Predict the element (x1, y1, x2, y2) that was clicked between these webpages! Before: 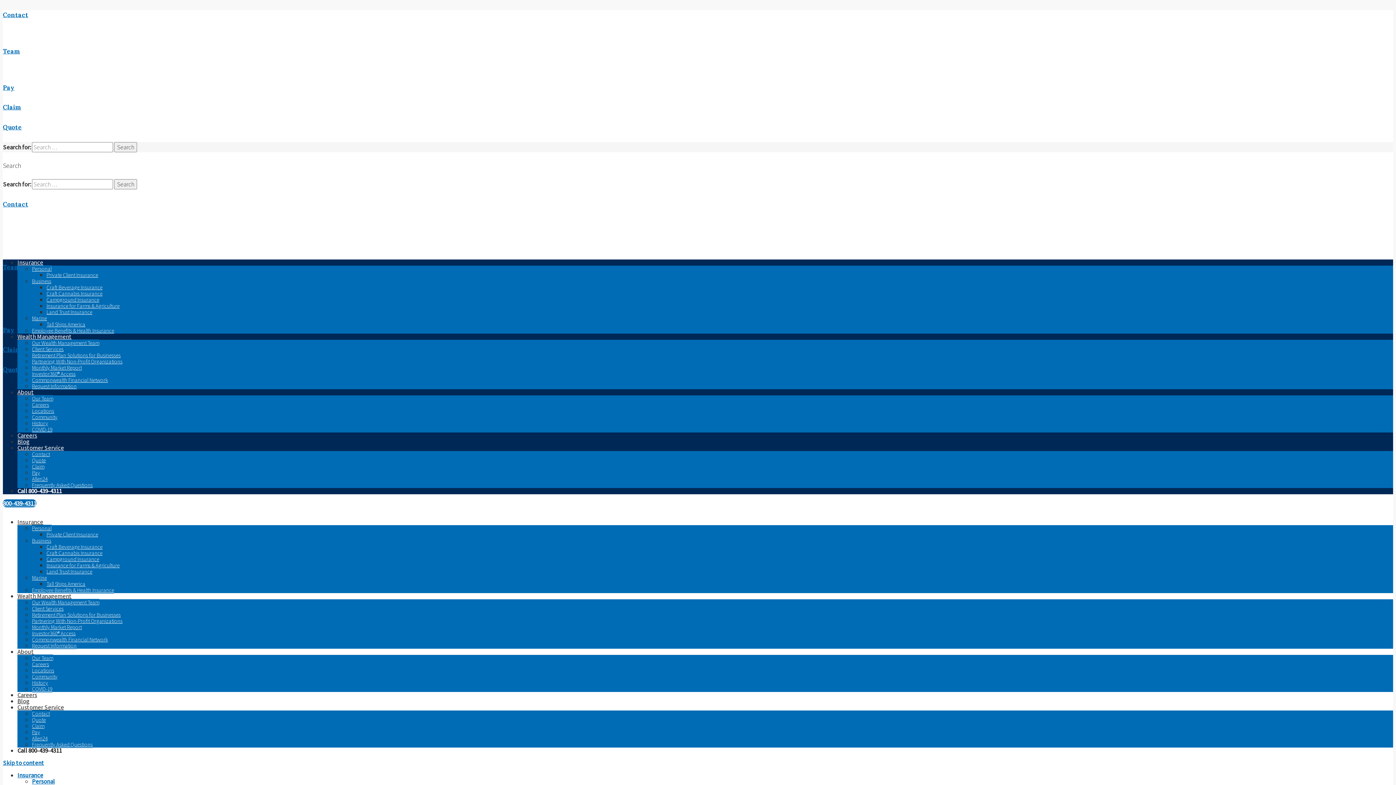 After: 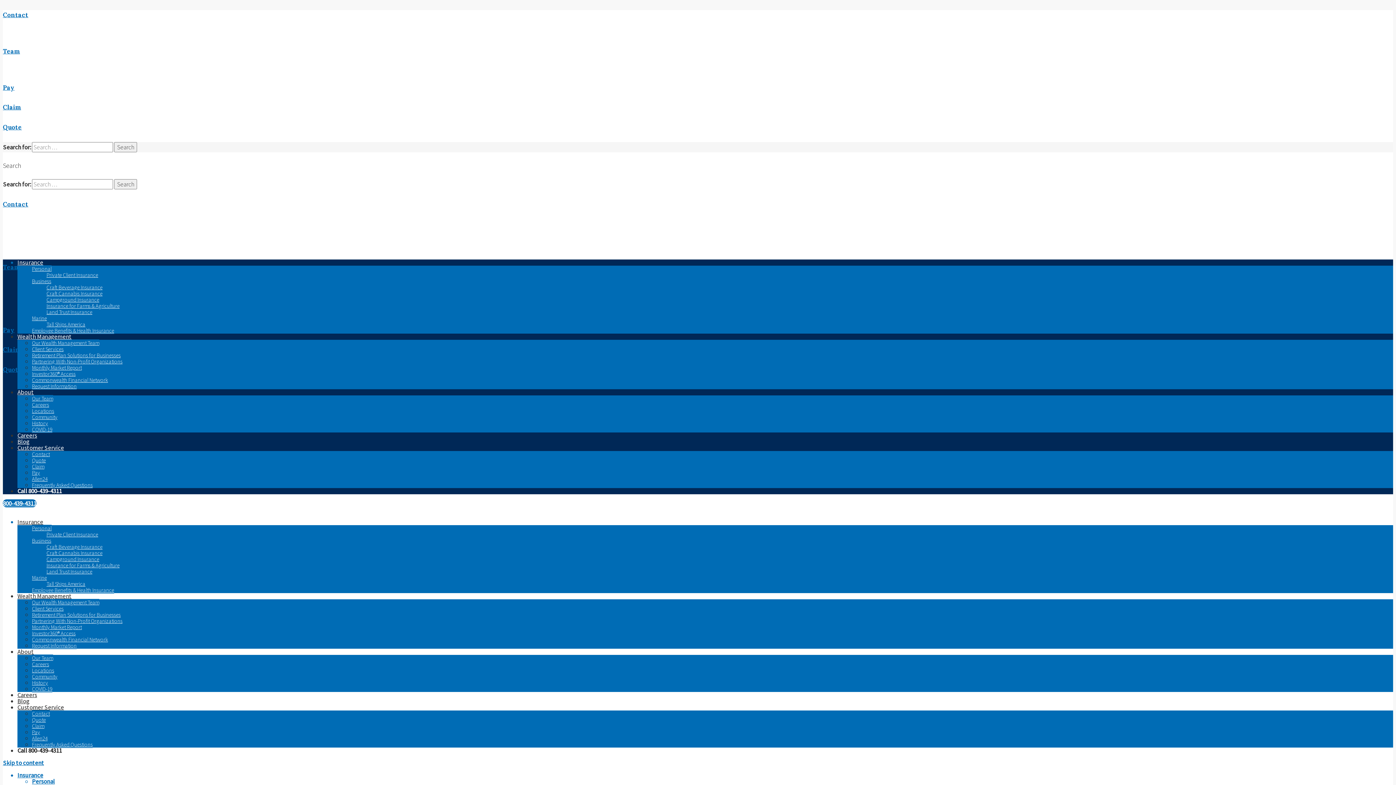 Action: bbox: (17, 771, 43, 779) label: Insurance